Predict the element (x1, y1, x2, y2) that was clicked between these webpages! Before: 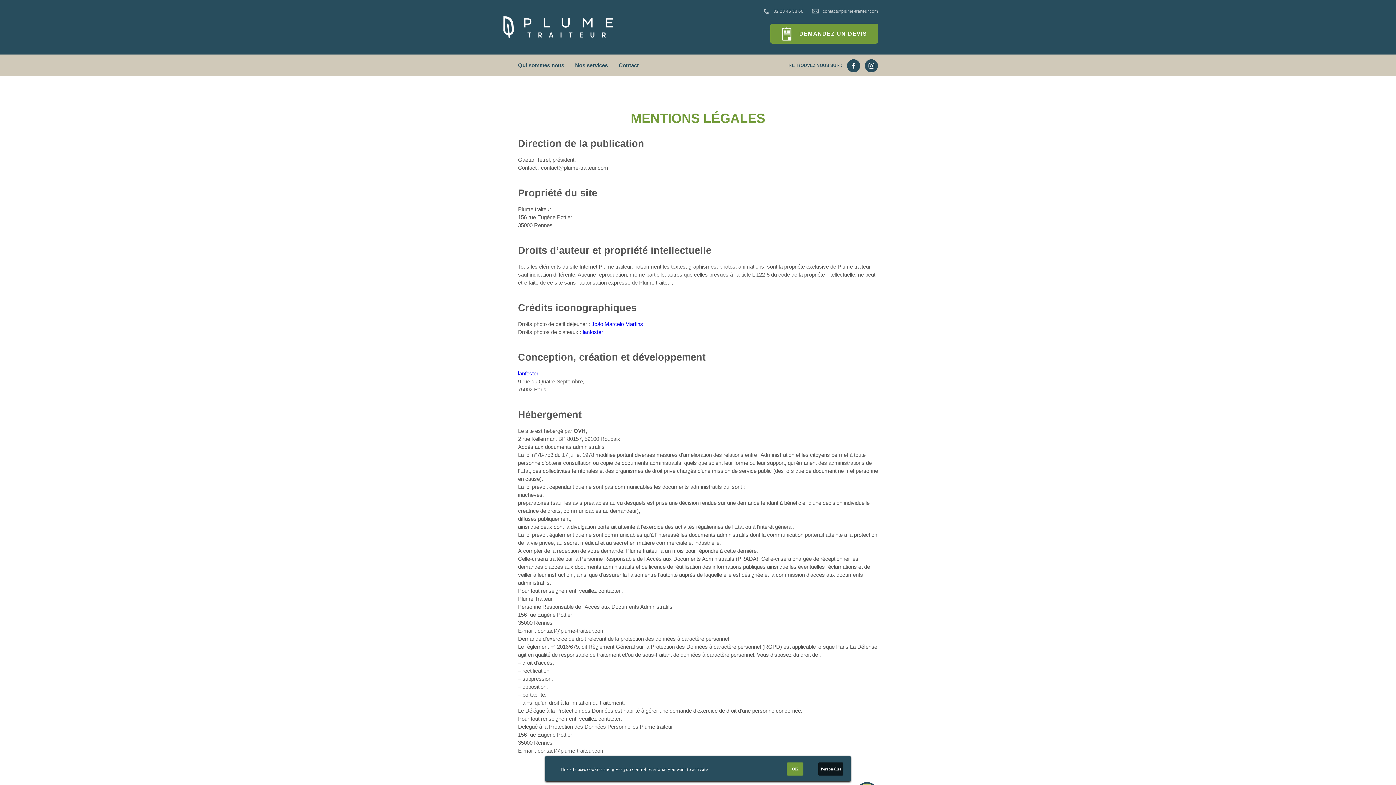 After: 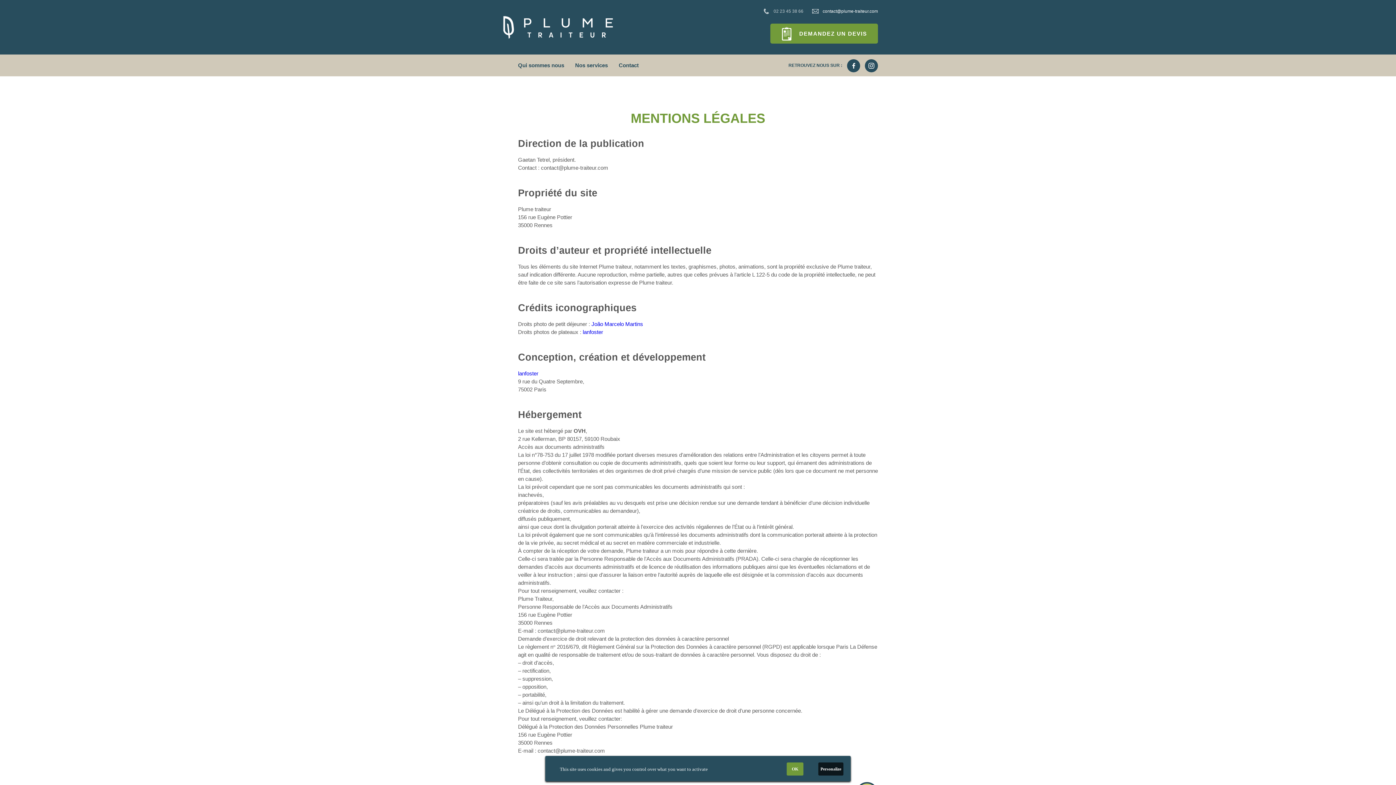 Action: label: contact@plume-traiteur.com bbox: (812, 9, 878, 13)